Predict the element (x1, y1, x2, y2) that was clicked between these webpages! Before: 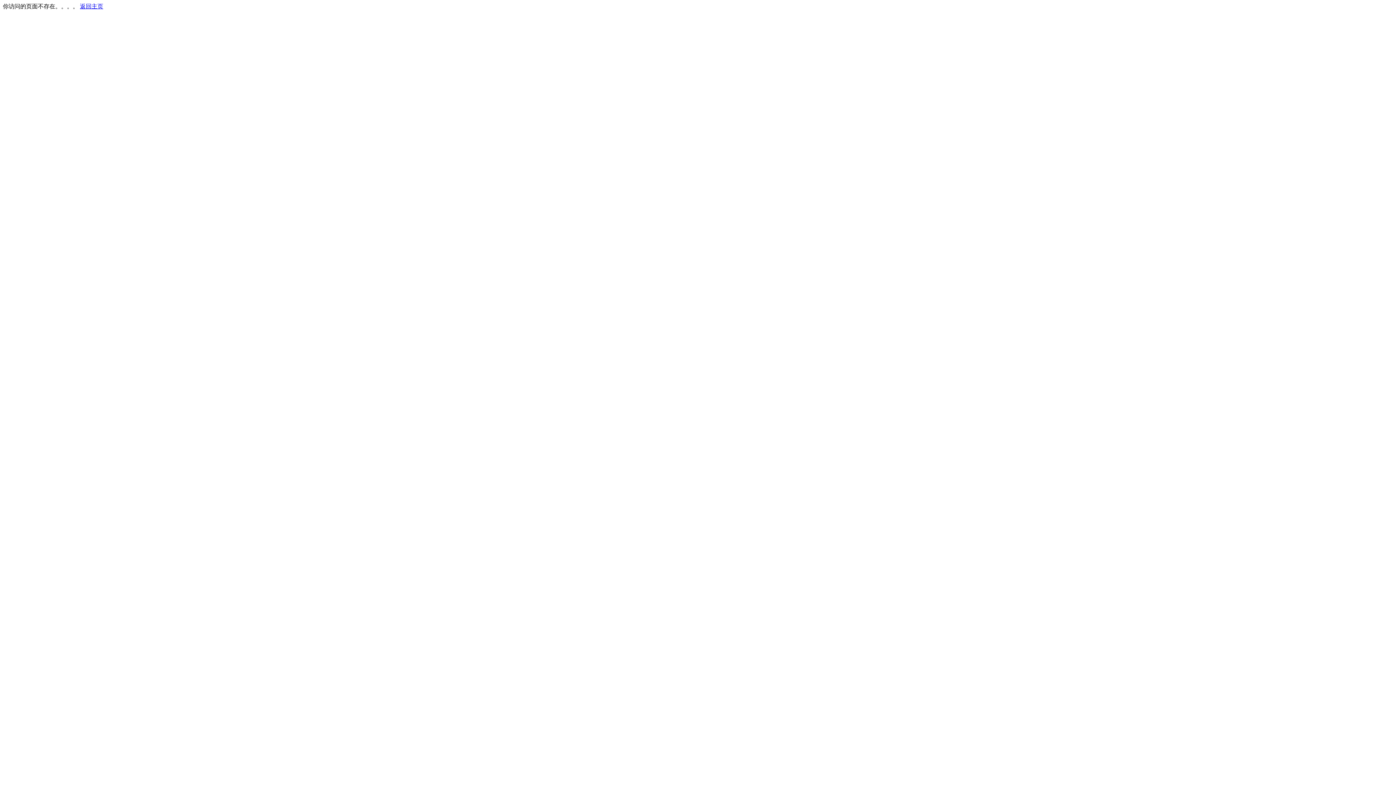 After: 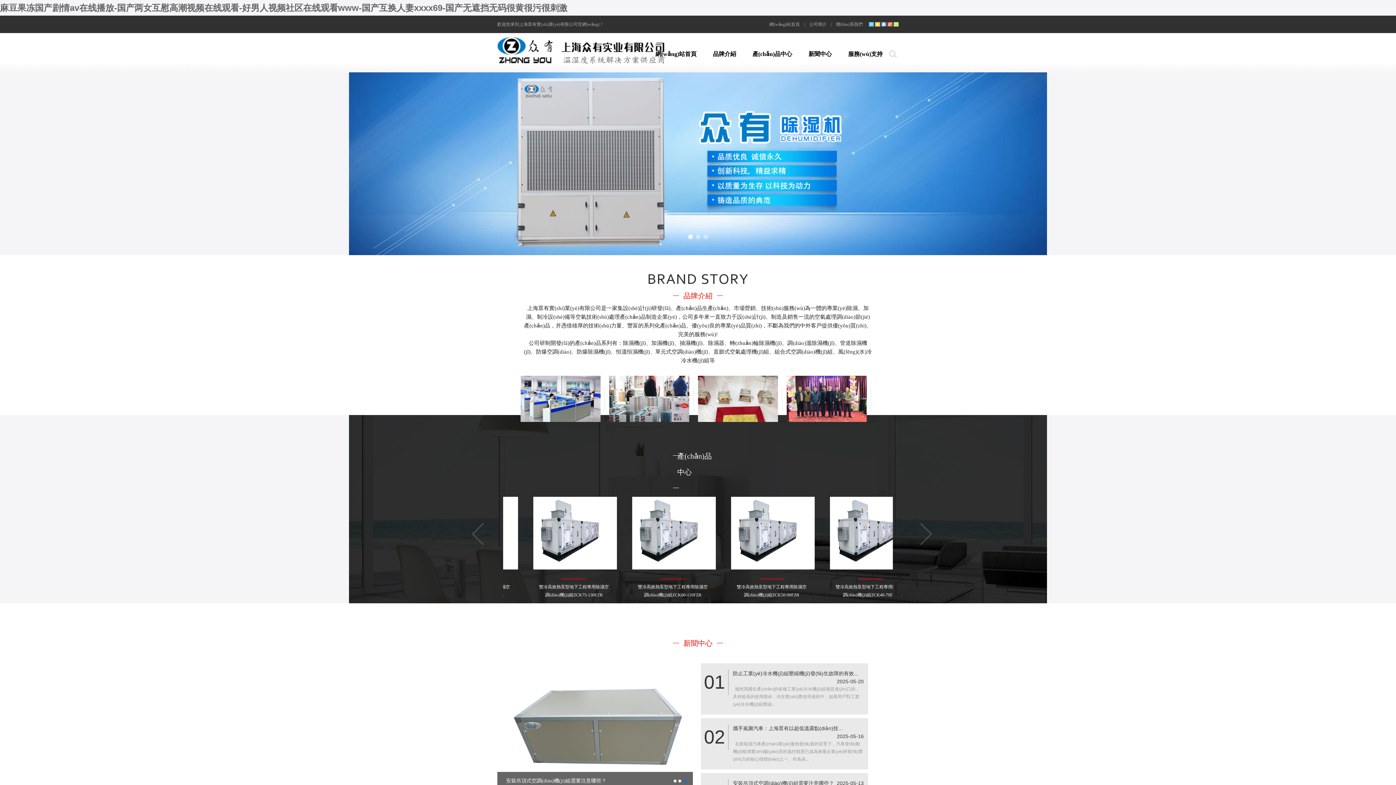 Action: bbox: (80, 3, 103, 9) label: 返回主页